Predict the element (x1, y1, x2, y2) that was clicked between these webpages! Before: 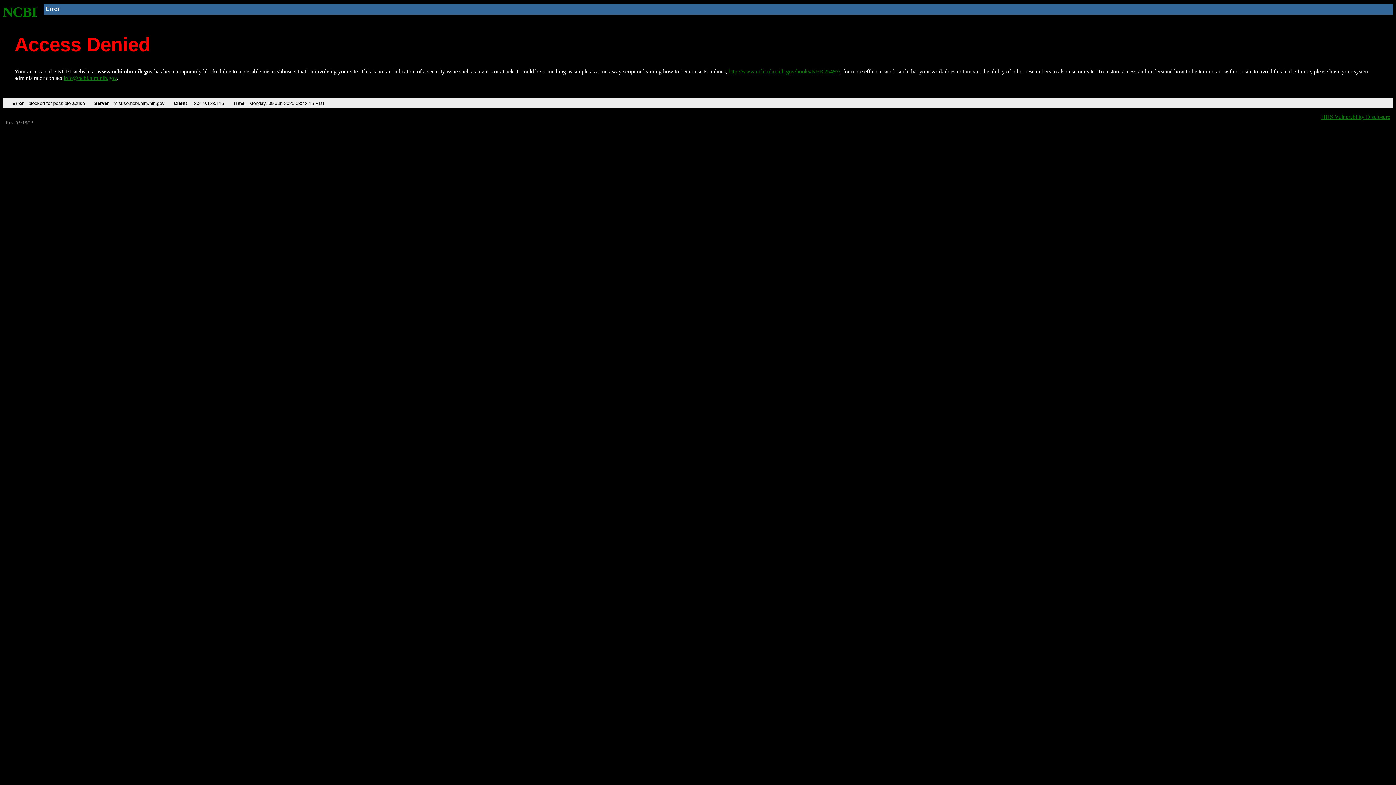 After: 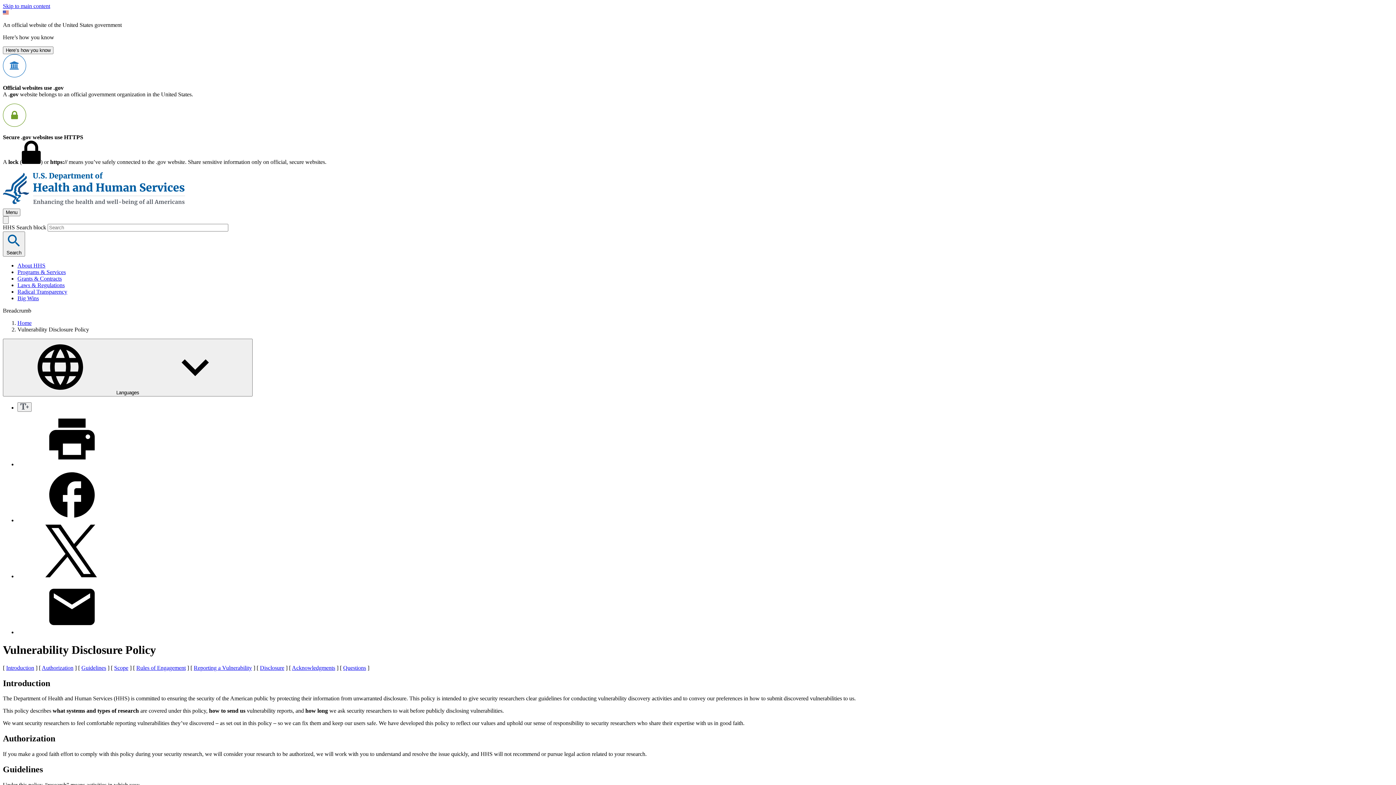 Action: bbox: (1321, 113, 1390, 119) label: HHS Vulnerability Disclosure